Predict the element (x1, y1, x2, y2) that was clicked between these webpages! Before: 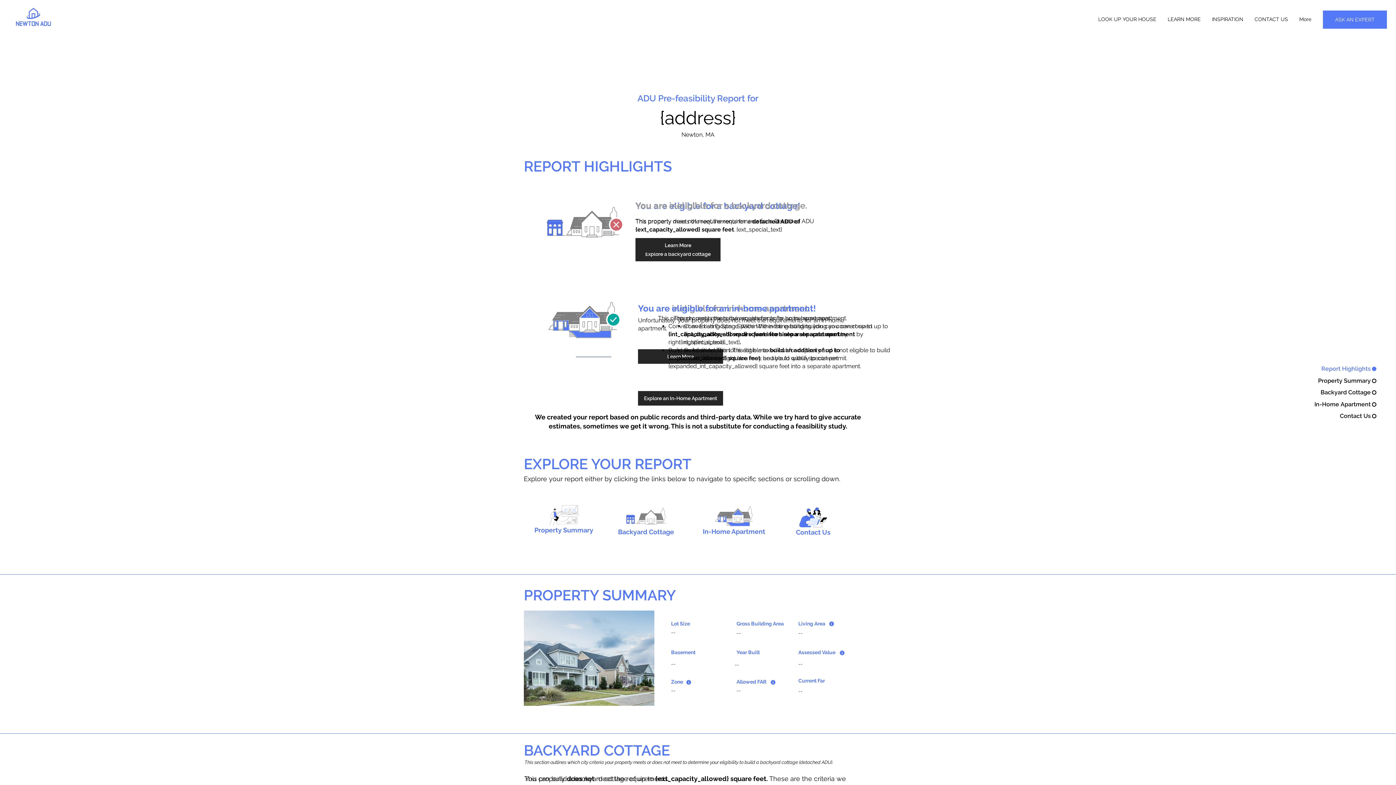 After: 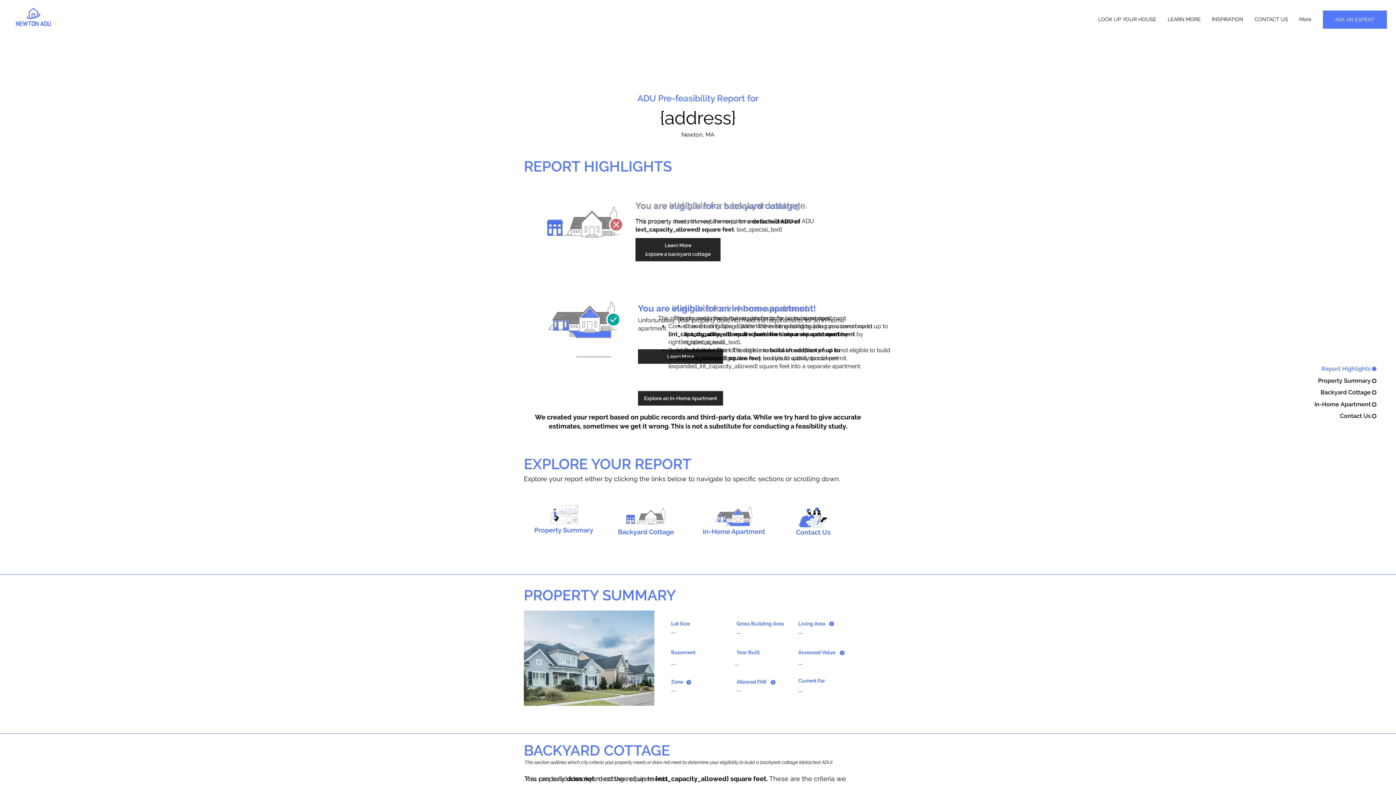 Action: label: In-Home Apartment bbox: (1303, 400, 1376, 408)